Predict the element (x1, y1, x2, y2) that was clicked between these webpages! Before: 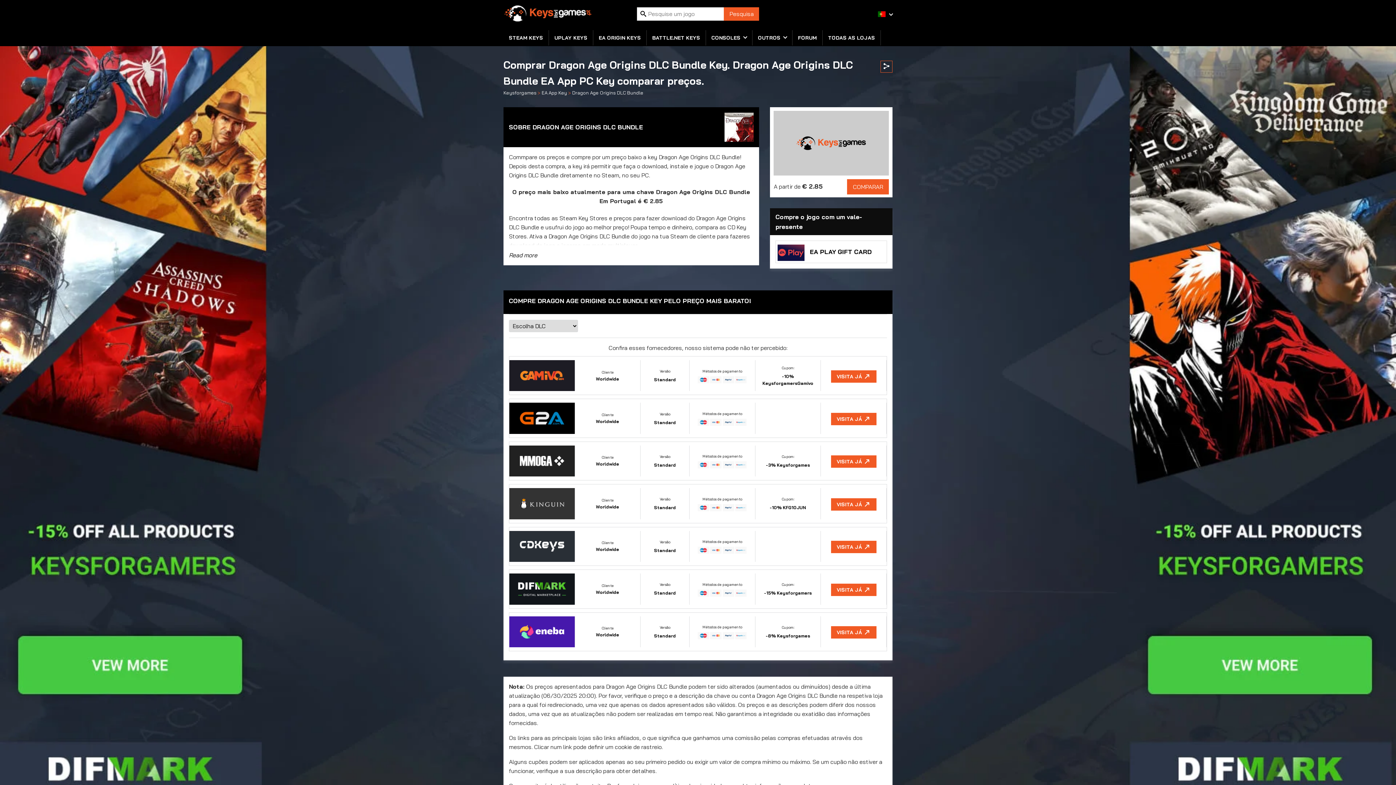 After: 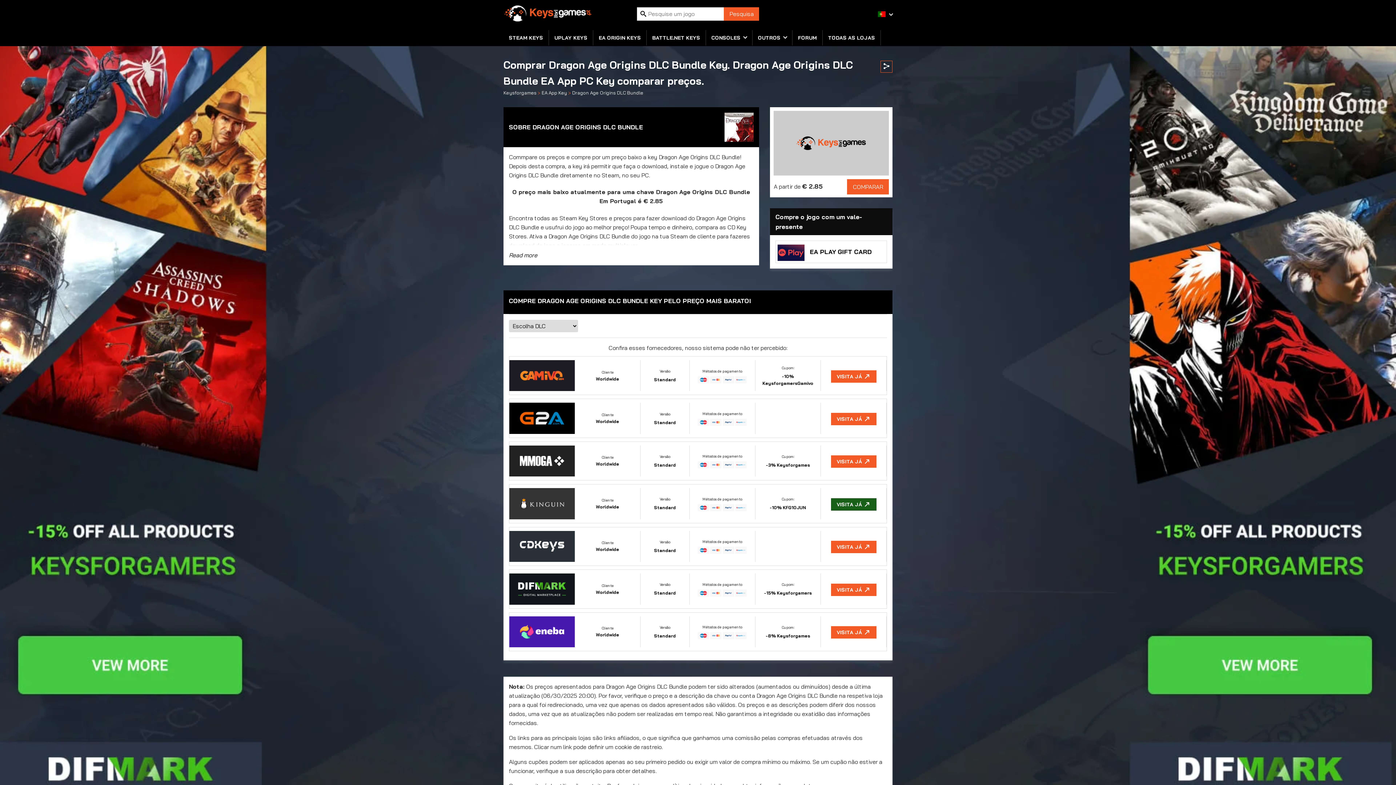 Action: label: Cliente
Worldwide
Versão
Standard
Métodos de pagamento
Cupom:
-10% KFG10JUN
VISITA JÁ bbox: (509, 484, 887, 523)